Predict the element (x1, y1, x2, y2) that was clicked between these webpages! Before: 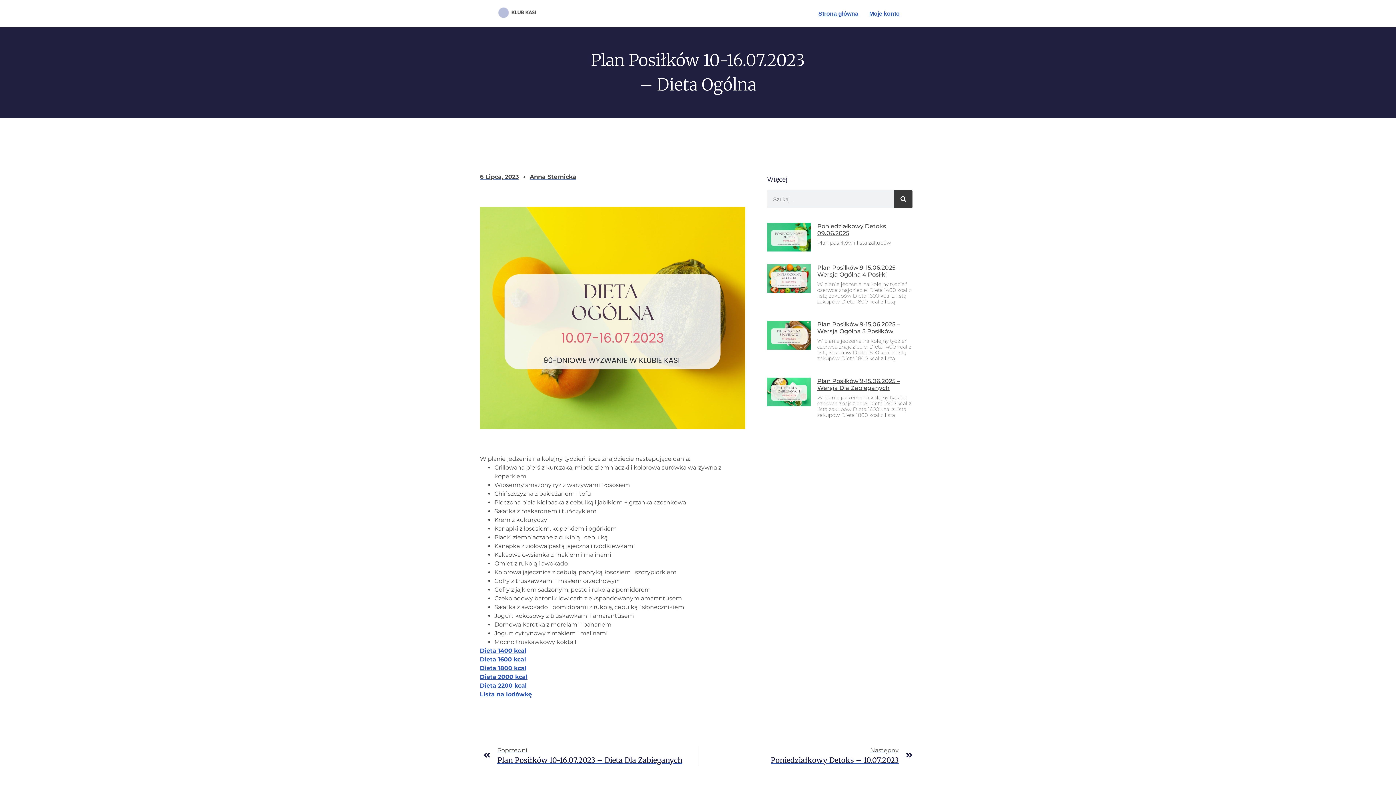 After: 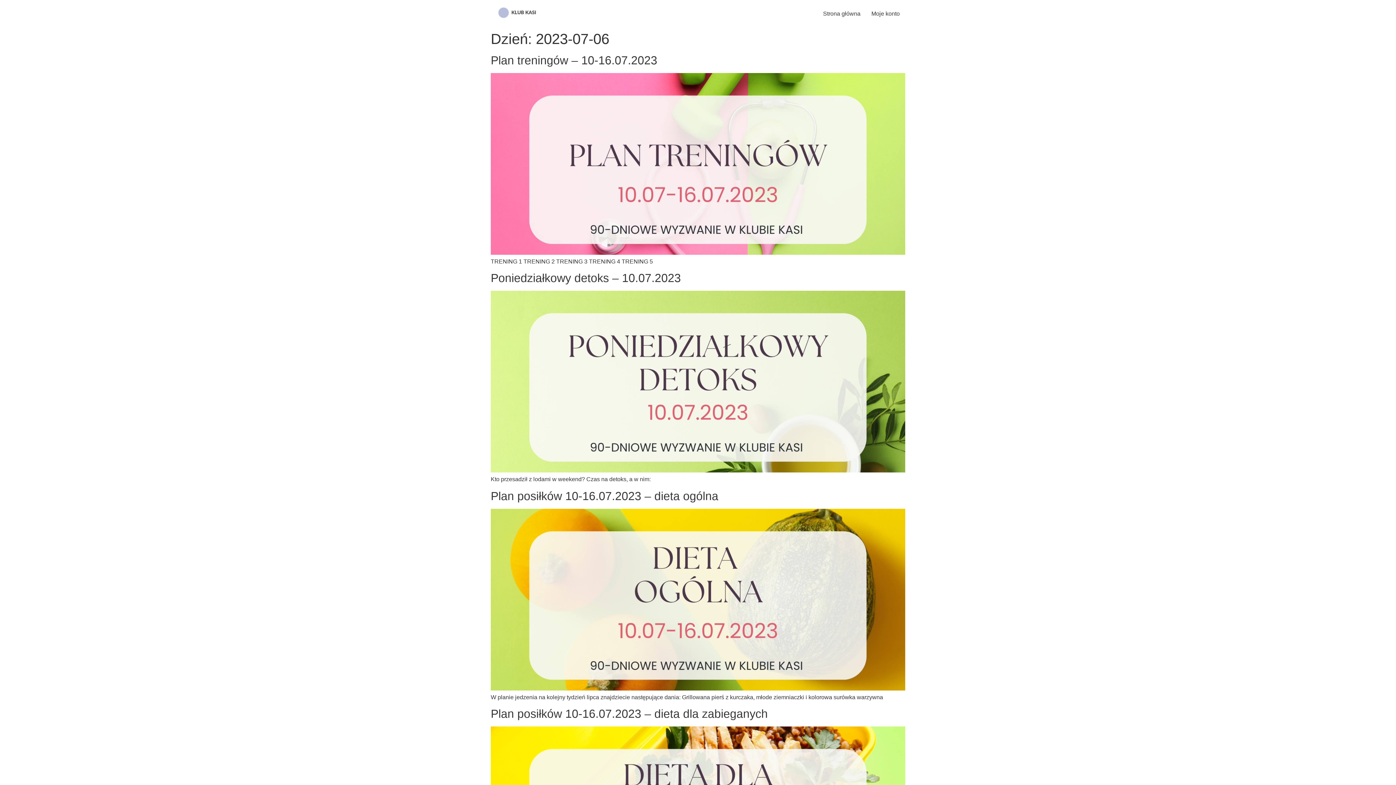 Action: label: 6 Lipca, 2023 bbox: (480, 172, 518, 181)